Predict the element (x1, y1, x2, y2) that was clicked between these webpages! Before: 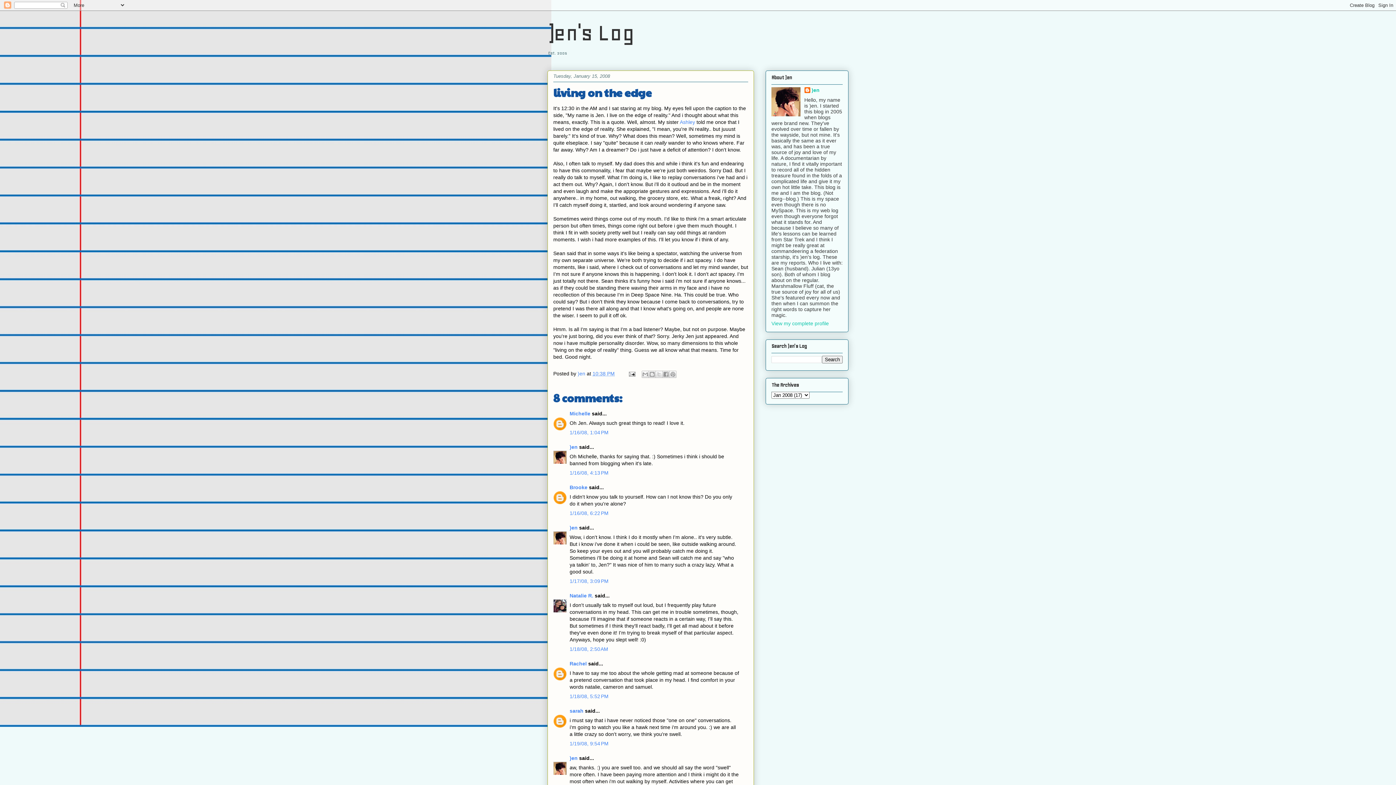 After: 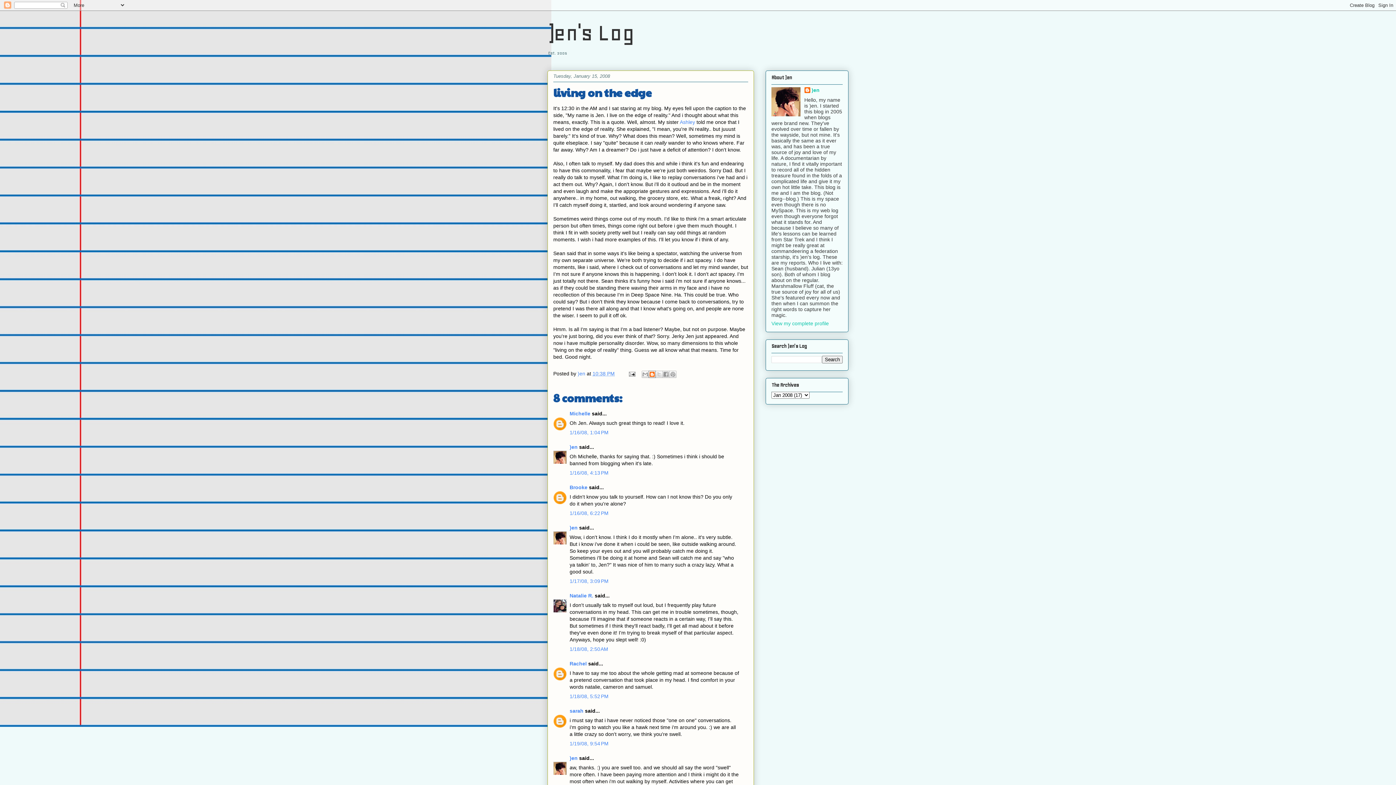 Action: label: BlogThis! bbox: (648, 370, 656, 378)